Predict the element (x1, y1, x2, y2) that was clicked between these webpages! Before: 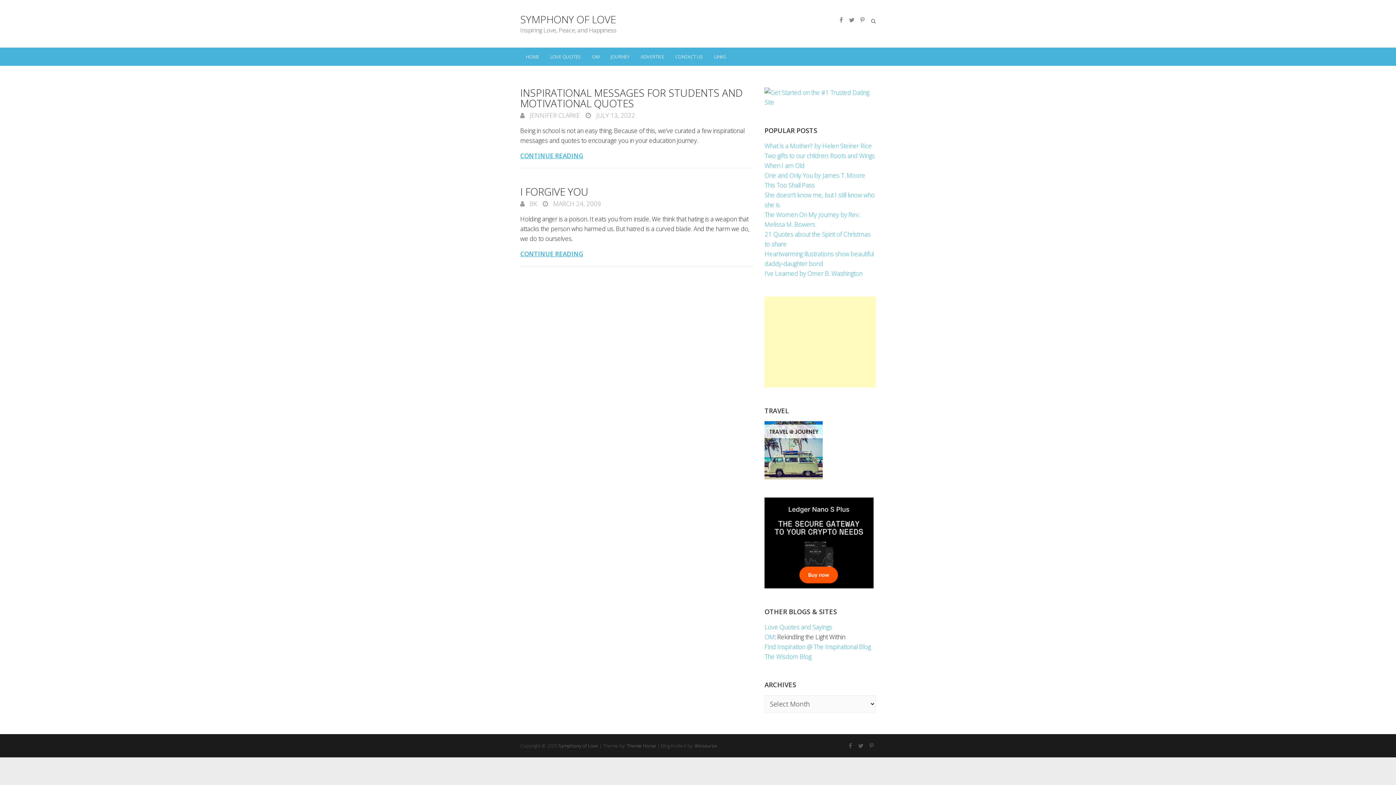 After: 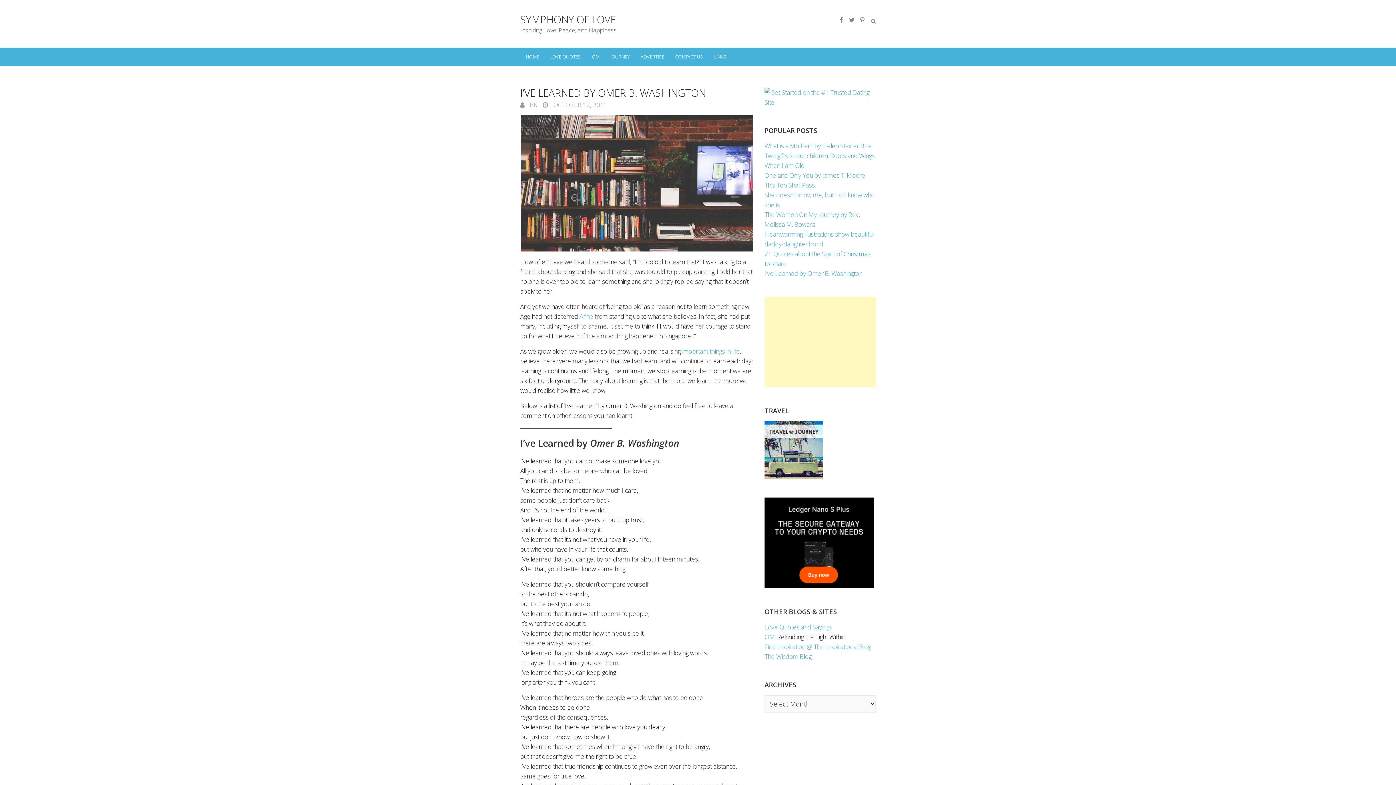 Action: label: I’ve Learned by Omer B. Washington bbox: (764, 269, 862, 277)